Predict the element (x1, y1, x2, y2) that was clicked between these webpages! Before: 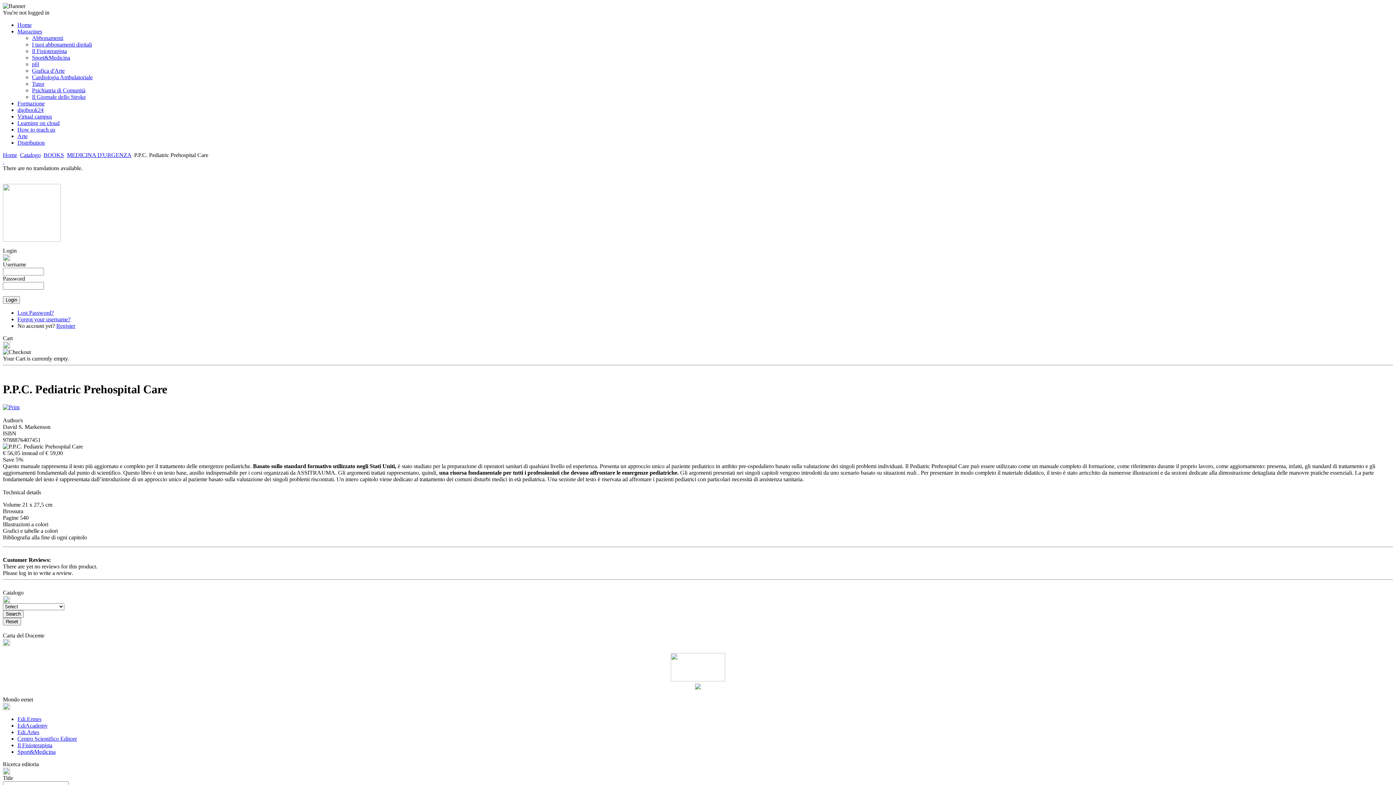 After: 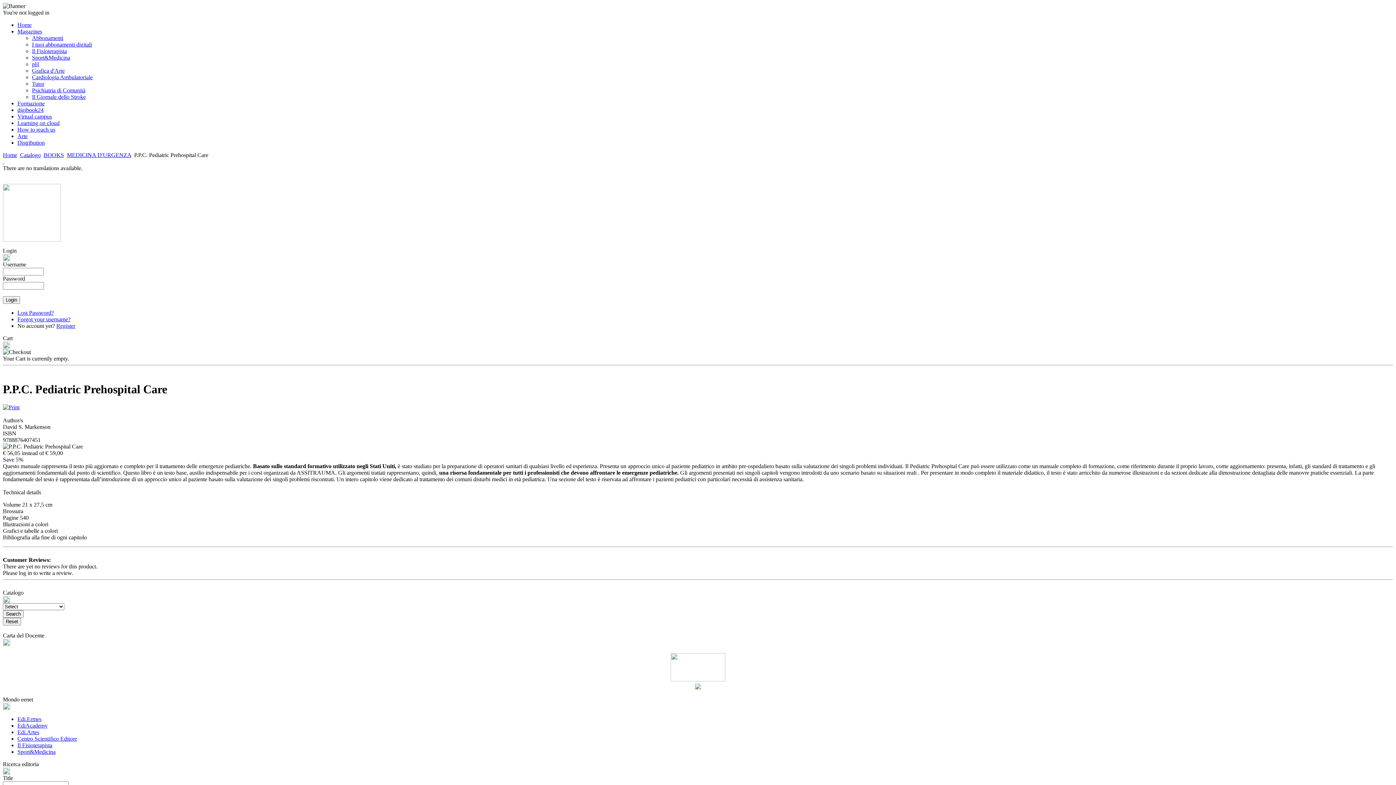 Action: bbox: (2, 598, 10, 604)